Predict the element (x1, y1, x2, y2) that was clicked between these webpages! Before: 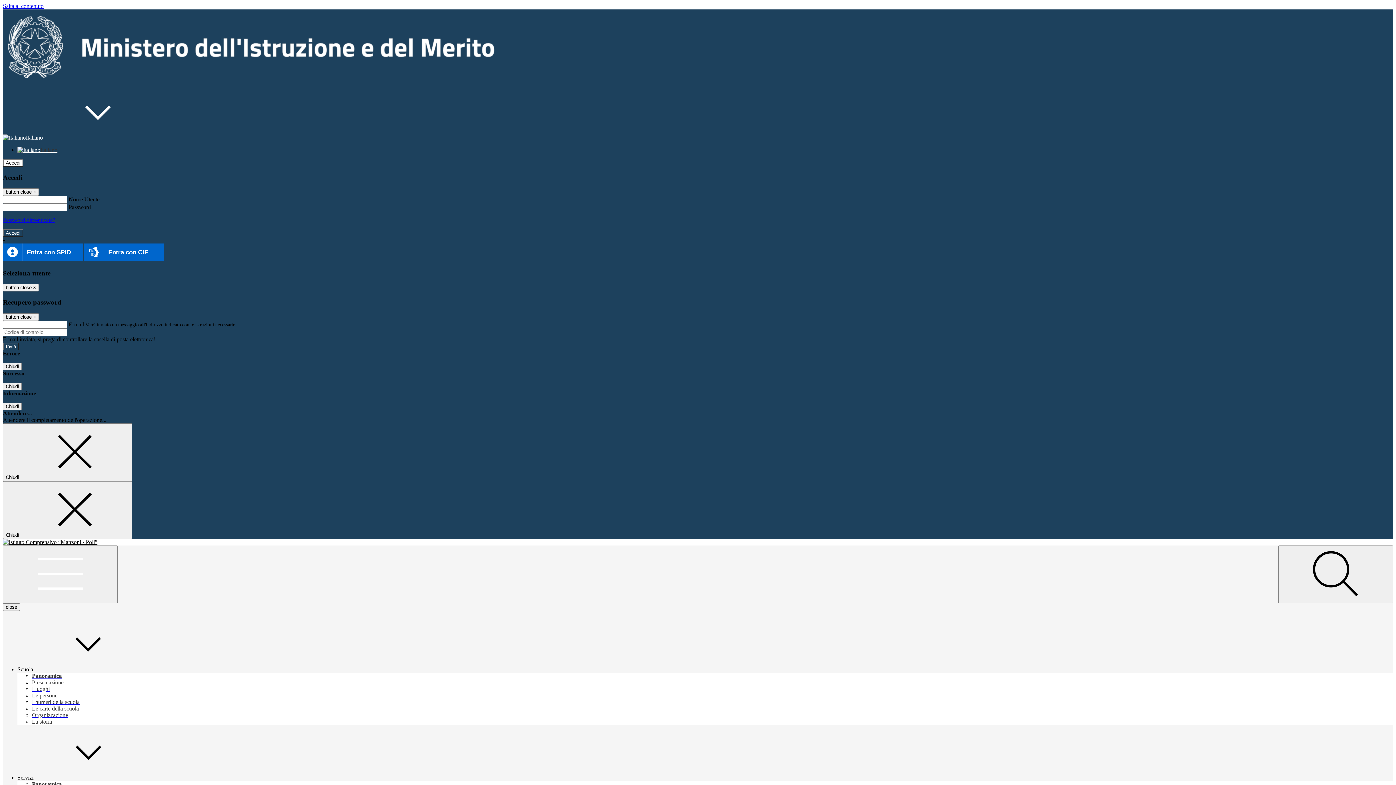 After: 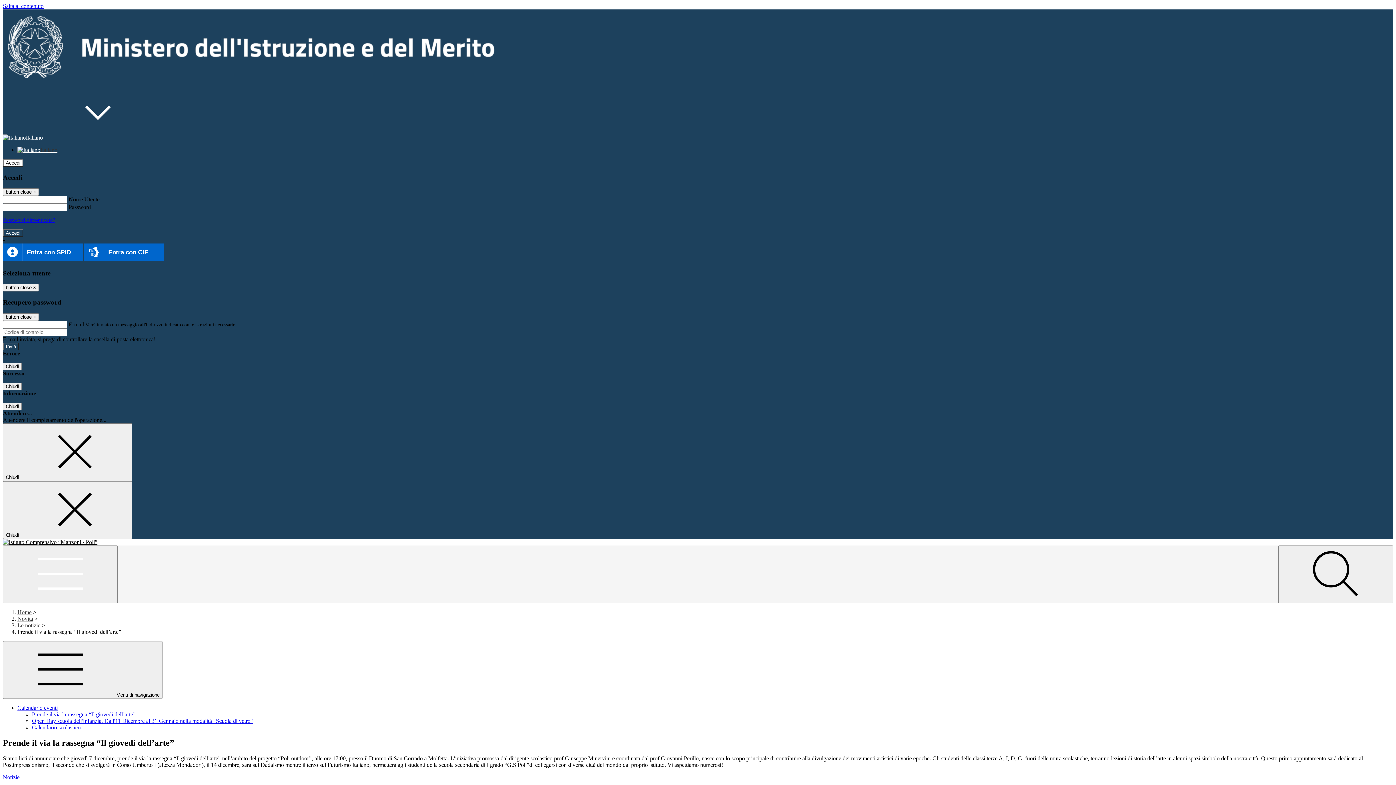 Action: bbox: (2, 603, 20, 611) label: close